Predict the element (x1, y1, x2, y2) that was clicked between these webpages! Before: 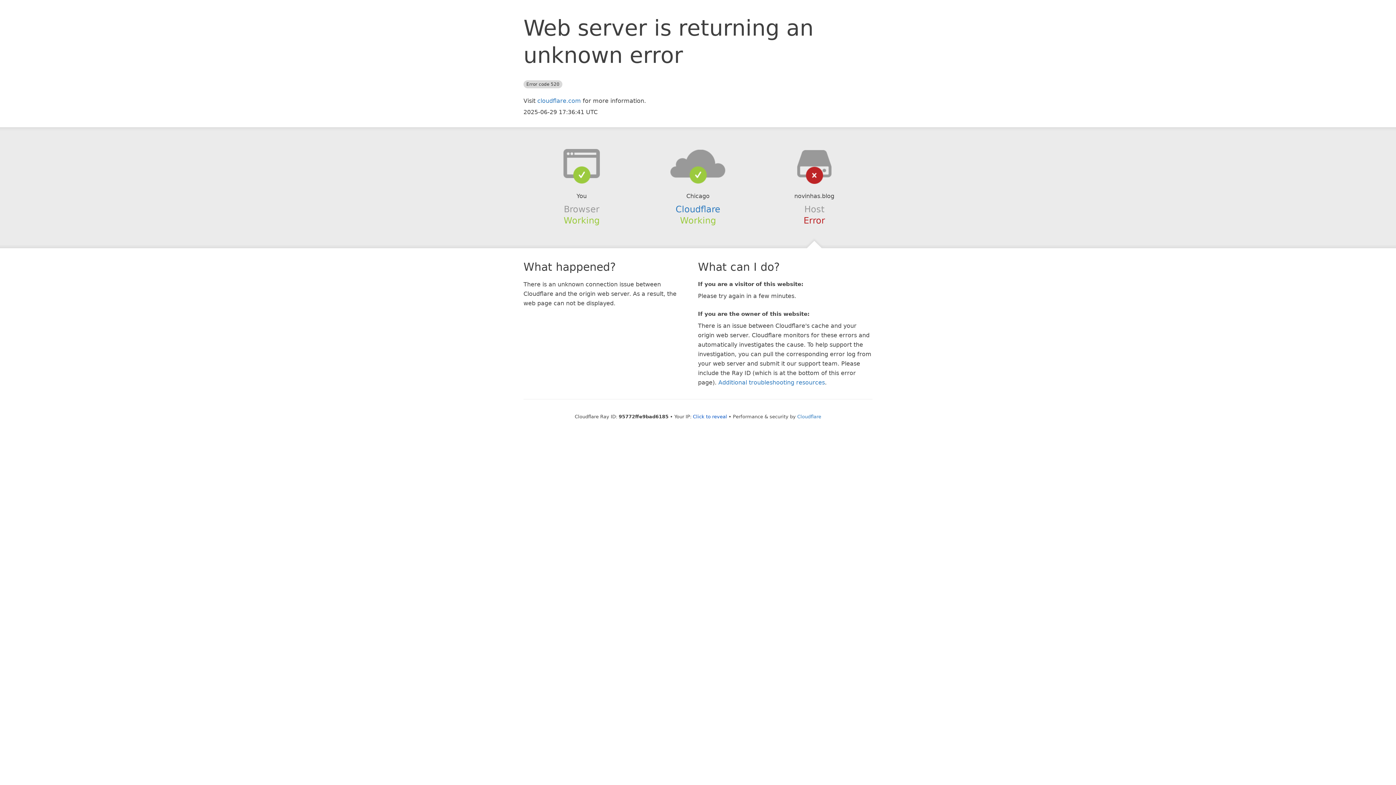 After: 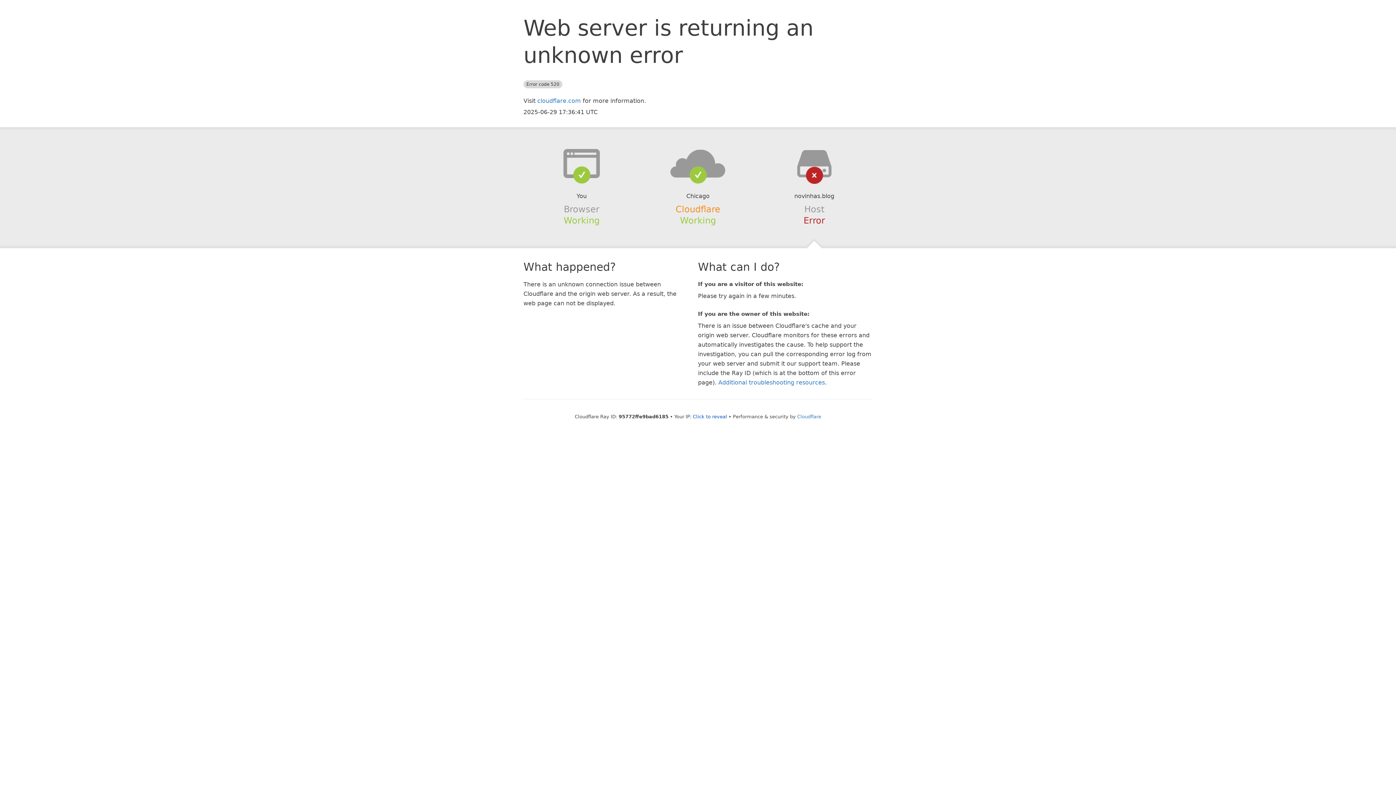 Action: label: Cloudflare bbox: (675, 204, 720, 214)